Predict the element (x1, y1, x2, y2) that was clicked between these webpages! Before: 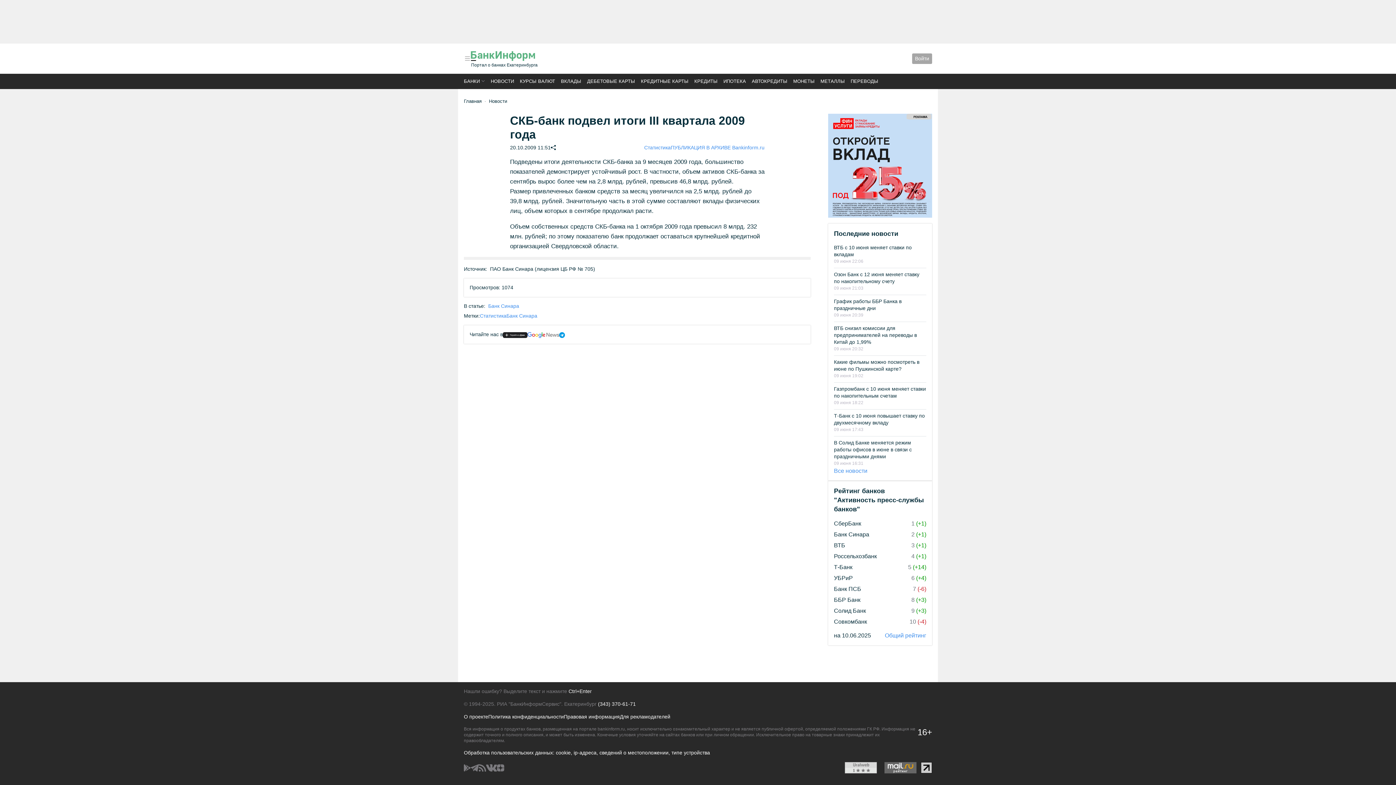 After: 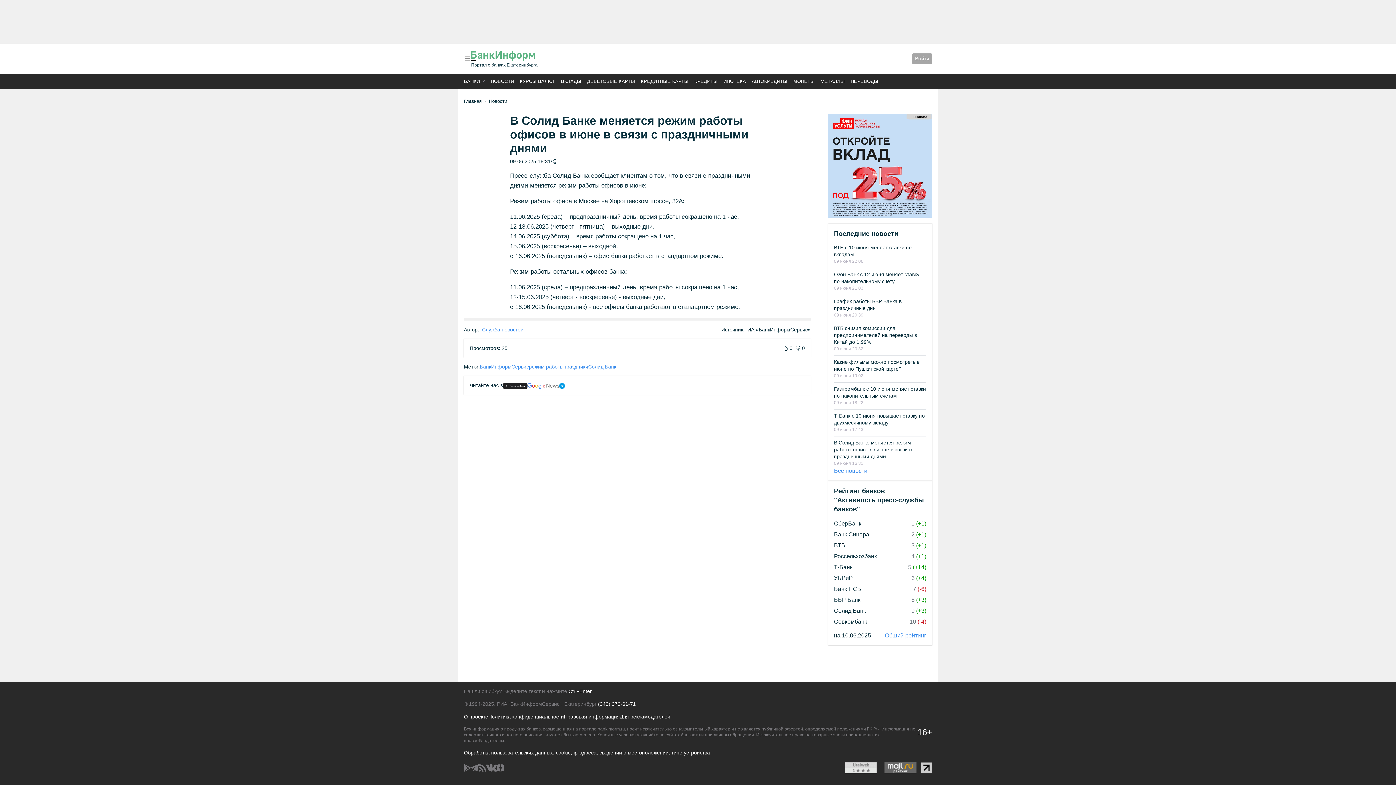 Action: label: В Солид Банке меняется режим работы офисов в июне в связи с праздничными днями bbox: (834, 440, 912, 459)